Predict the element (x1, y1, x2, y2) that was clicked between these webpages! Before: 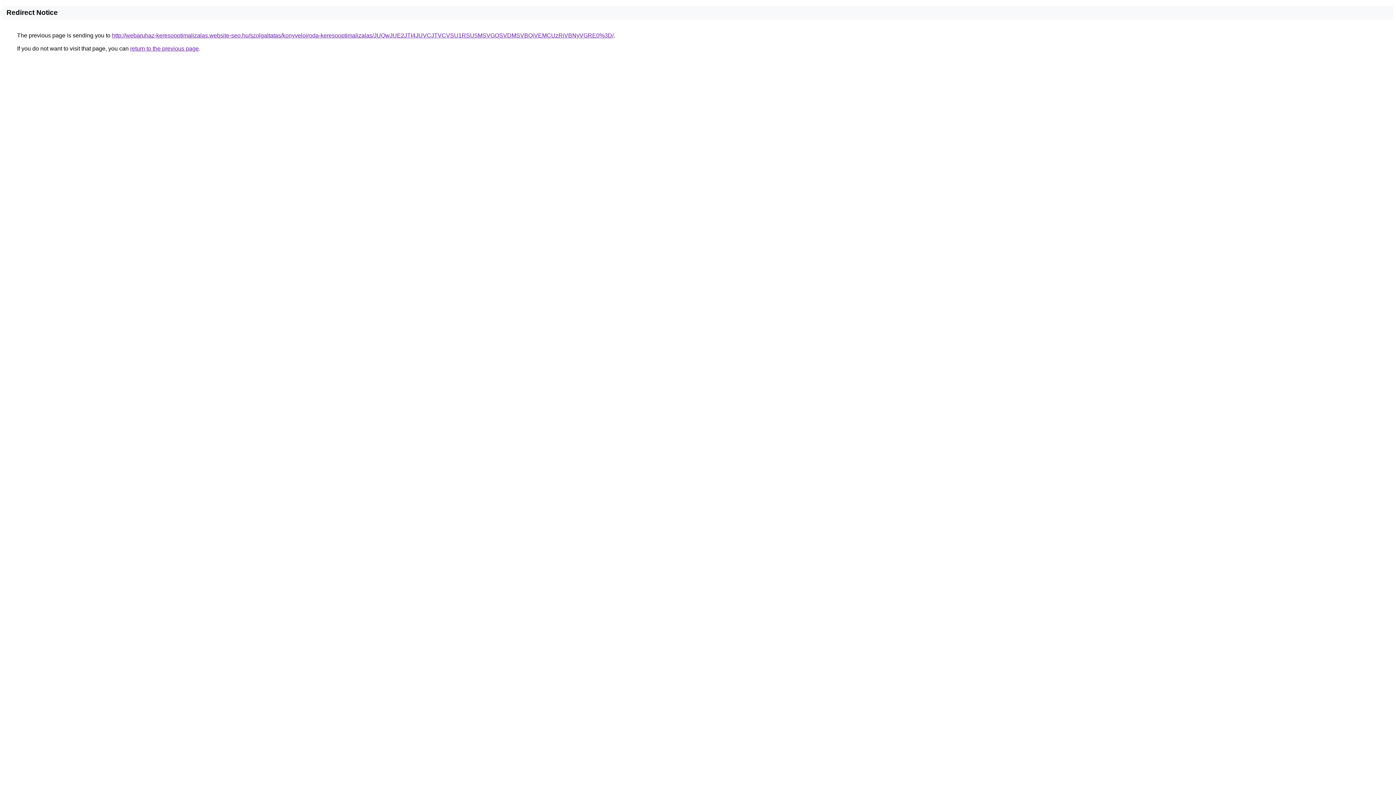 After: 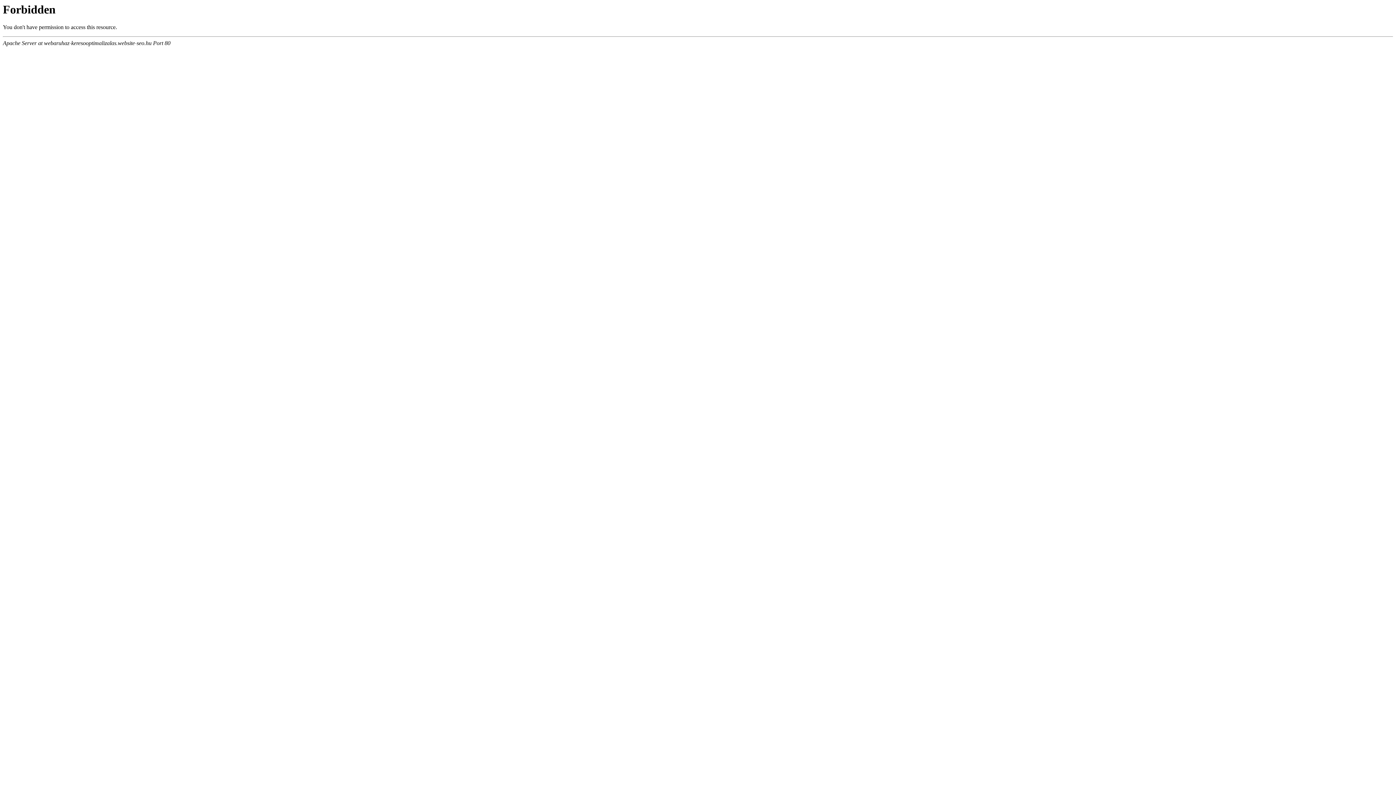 Action: bbox: (112, 32, 613, 38) label: http://webaruhaz-keresooptimalizalas.website-seo.hu/szolgaltatas/konyveloiroda-keresooptimalizalas/JUQwJUE2JTI4JUVCJTVCVSU1RSU5MSVGOSVDMSVBQiVEMCUzRiVBNyVGRE0%3D/